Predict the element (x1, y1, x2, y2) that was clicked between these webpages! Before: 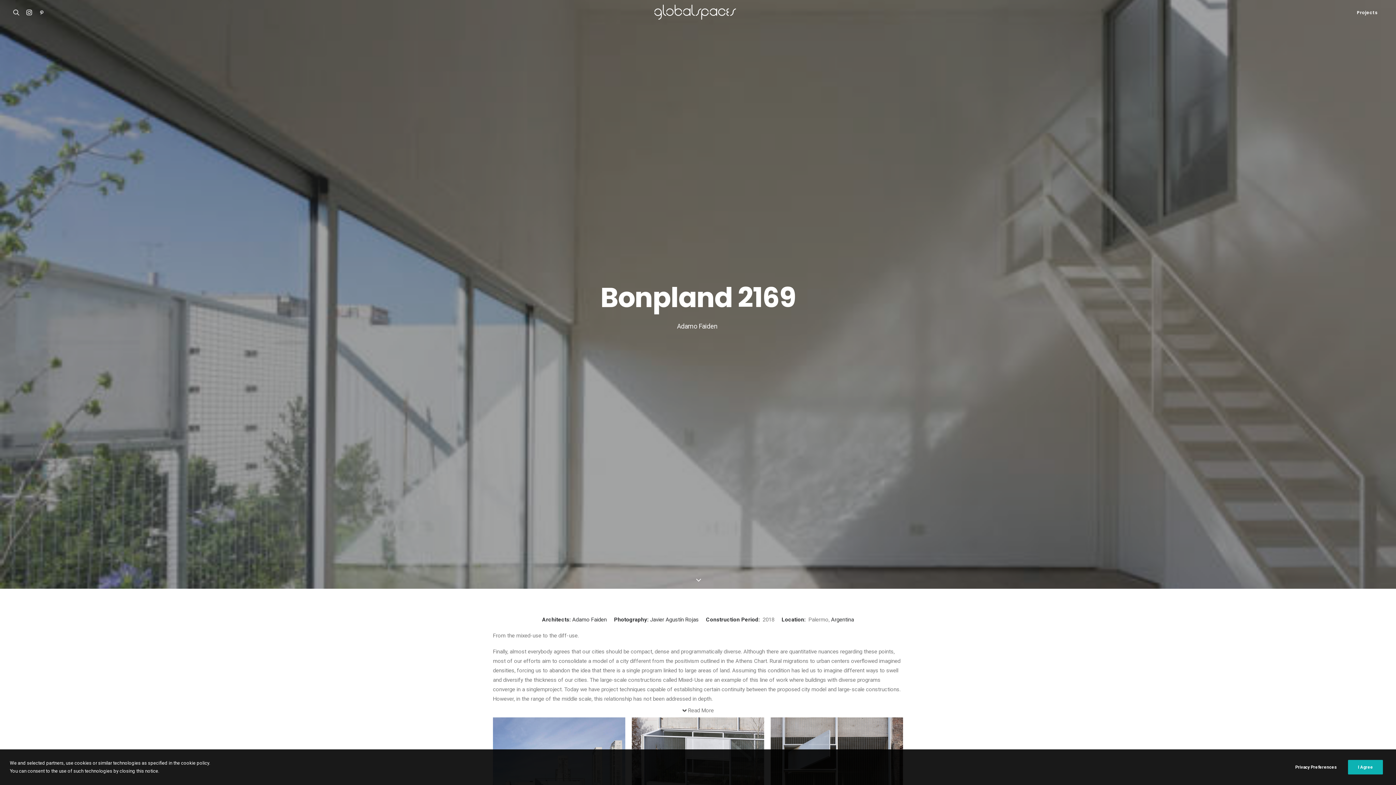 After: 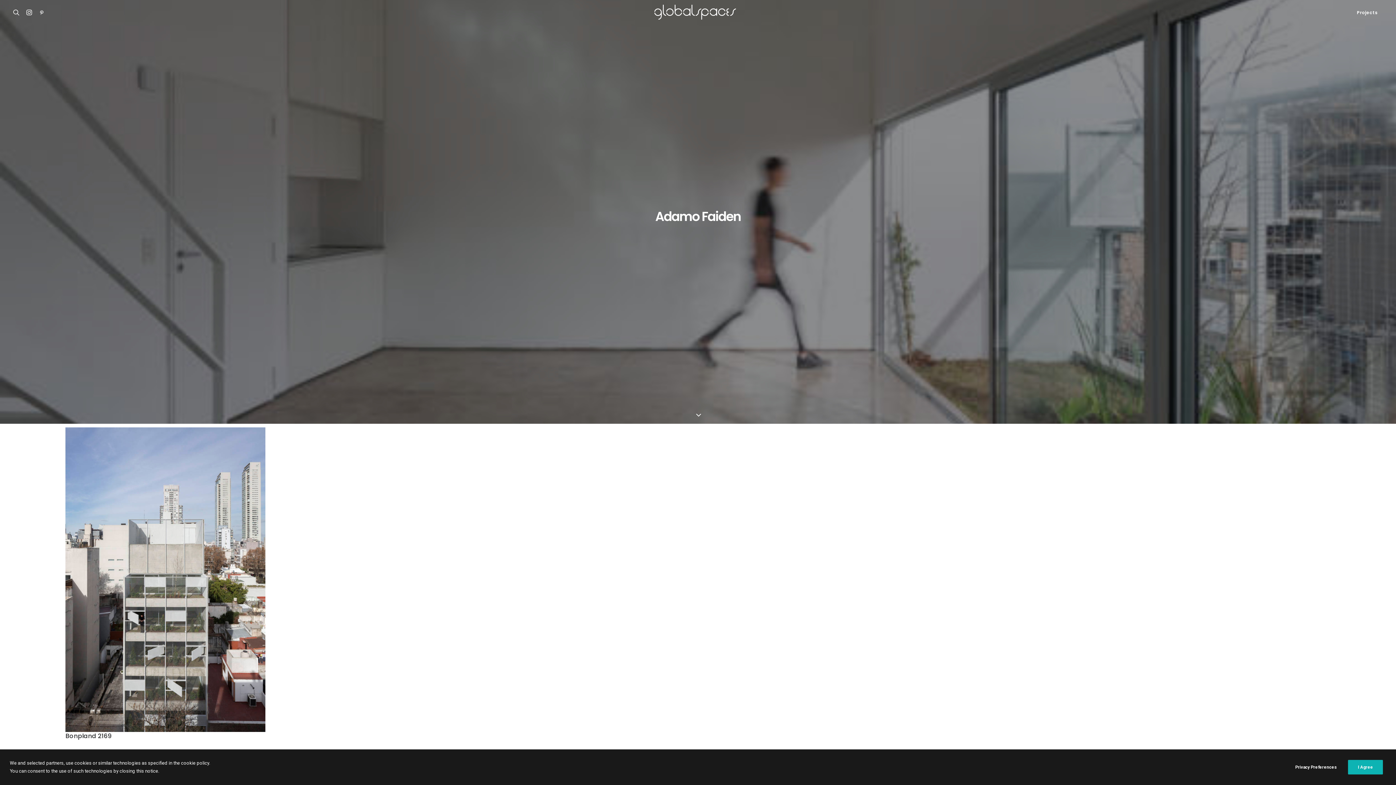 Action: label: Adamo Faiden bbox: (572, 616, 606, 623)